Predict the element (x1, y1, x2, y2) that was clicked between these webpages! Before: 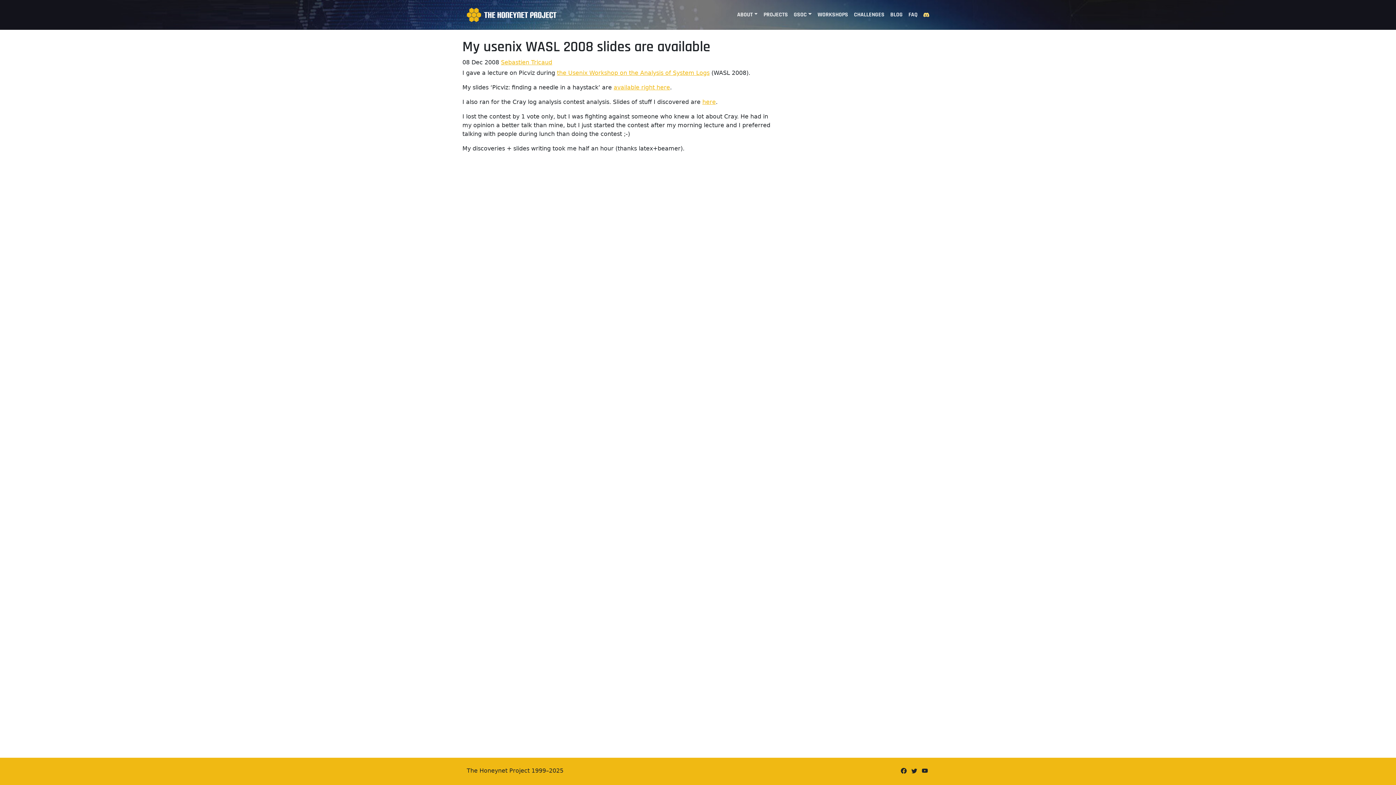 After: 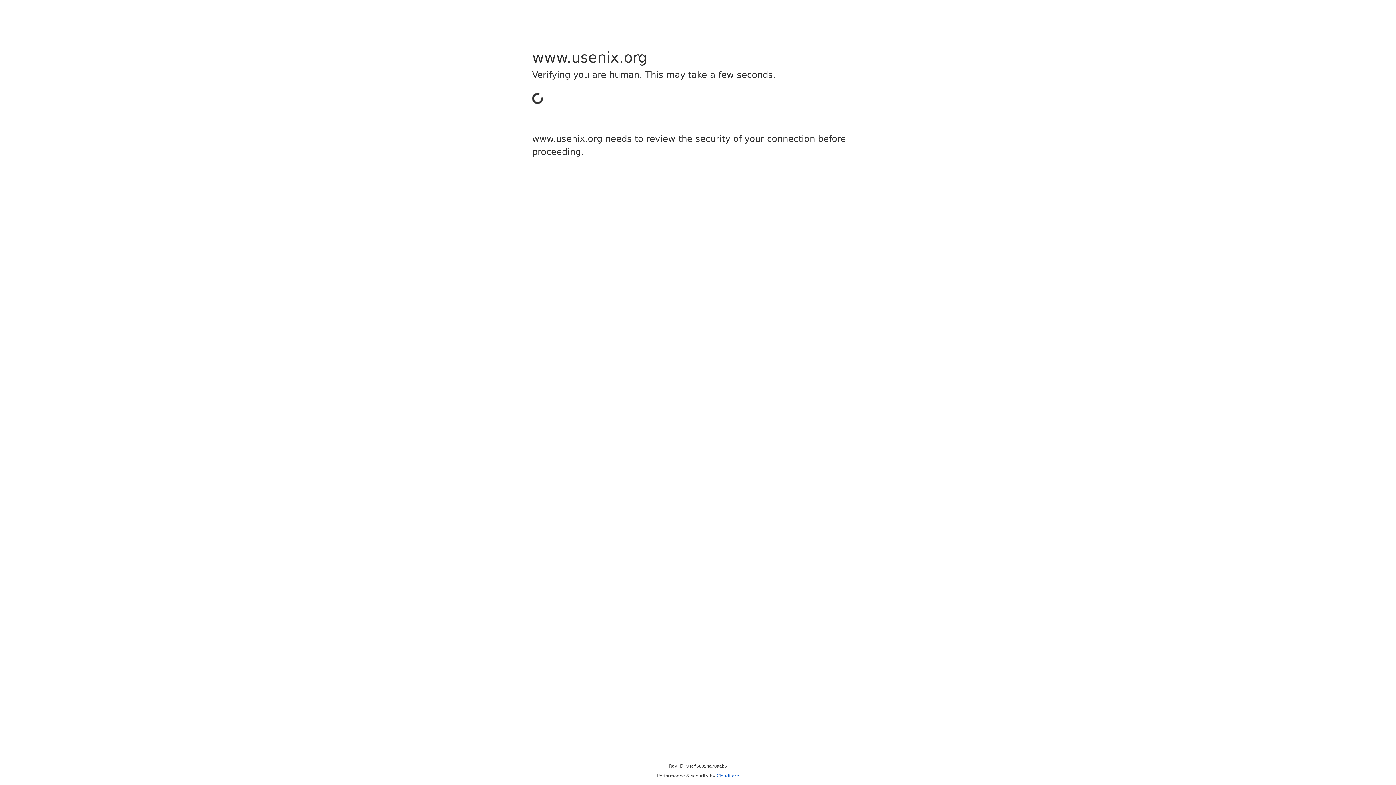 Action: label: the Usenix Workshop on the Analysis of System Logs bbox: (557, 69, 709, 76)